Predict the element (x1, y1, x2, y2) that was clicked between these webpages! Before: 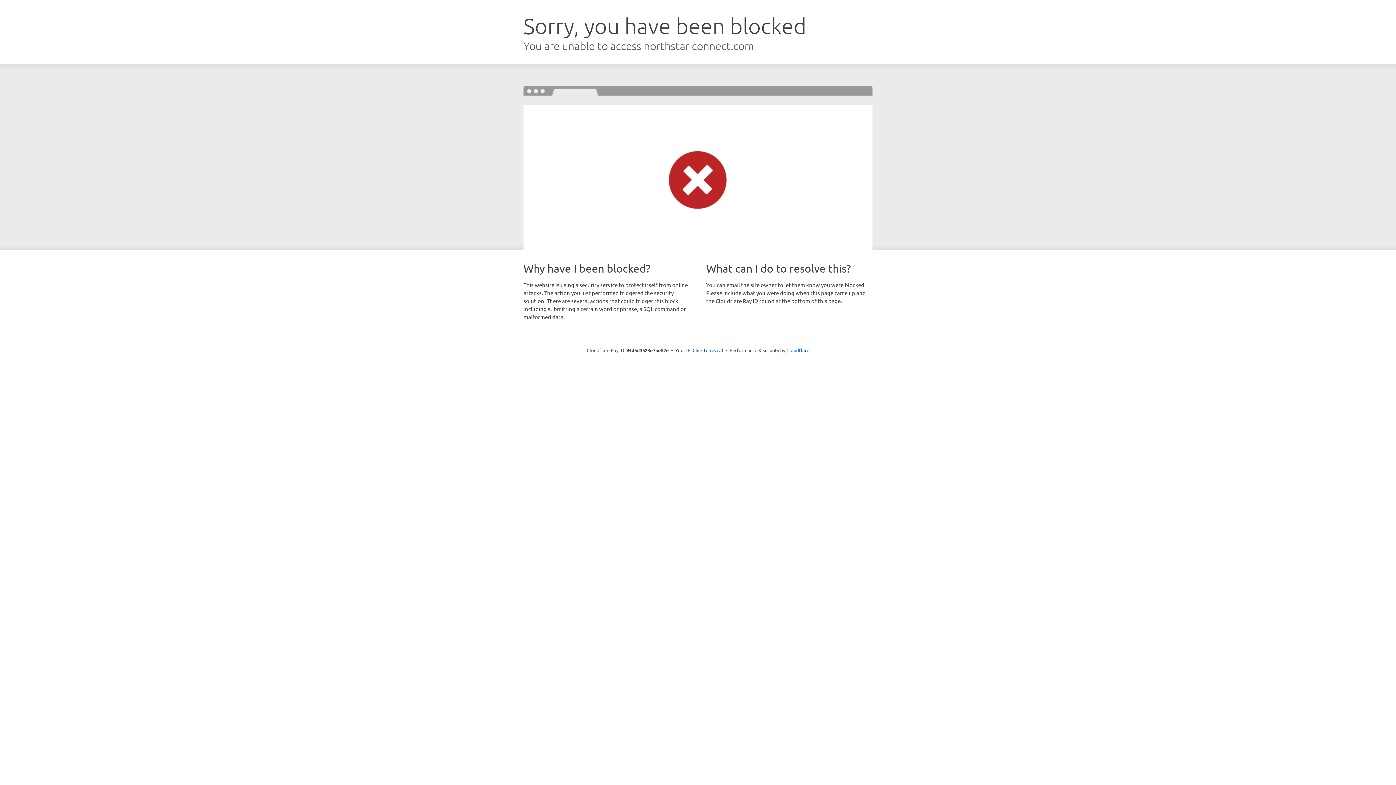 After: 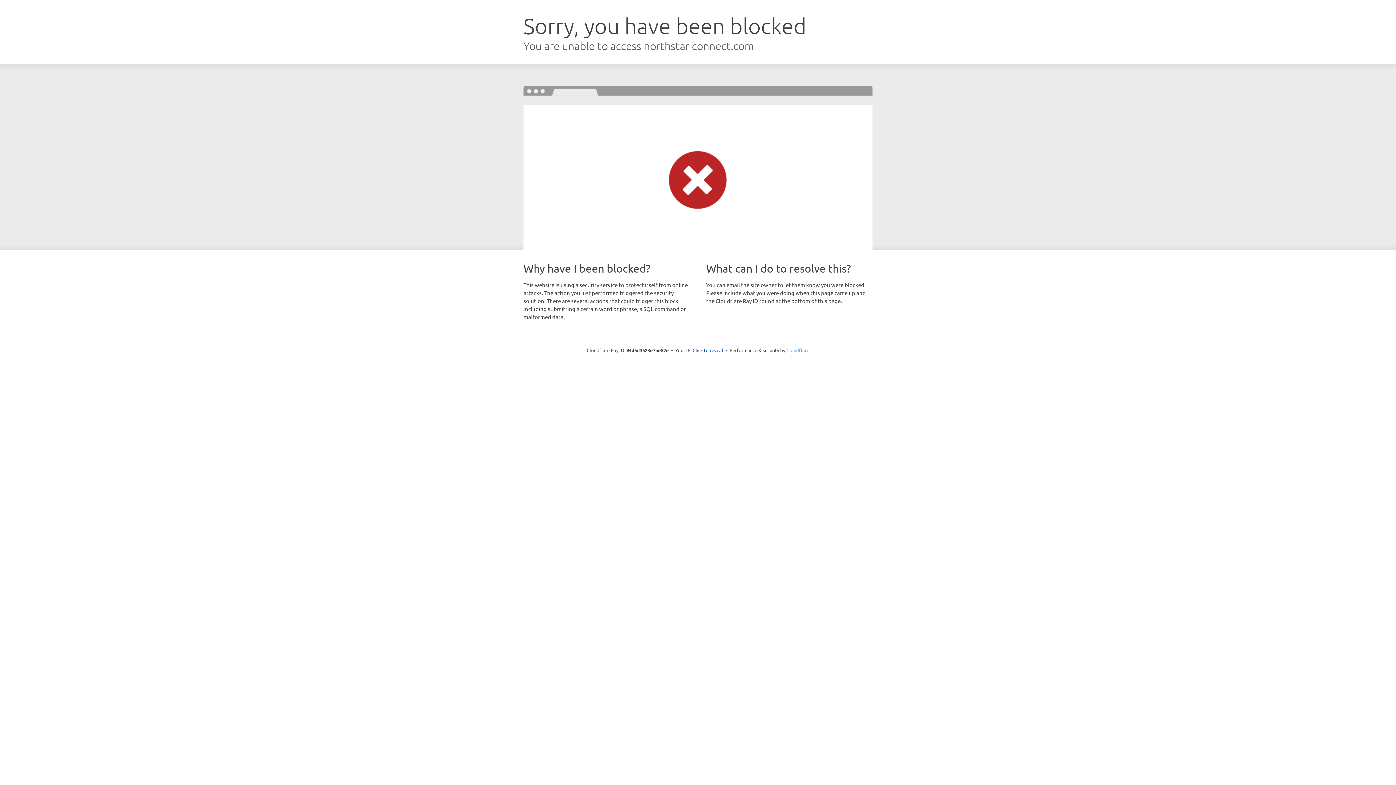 Action: bbox: (786, 347, 809, 353) label: Cloudflare